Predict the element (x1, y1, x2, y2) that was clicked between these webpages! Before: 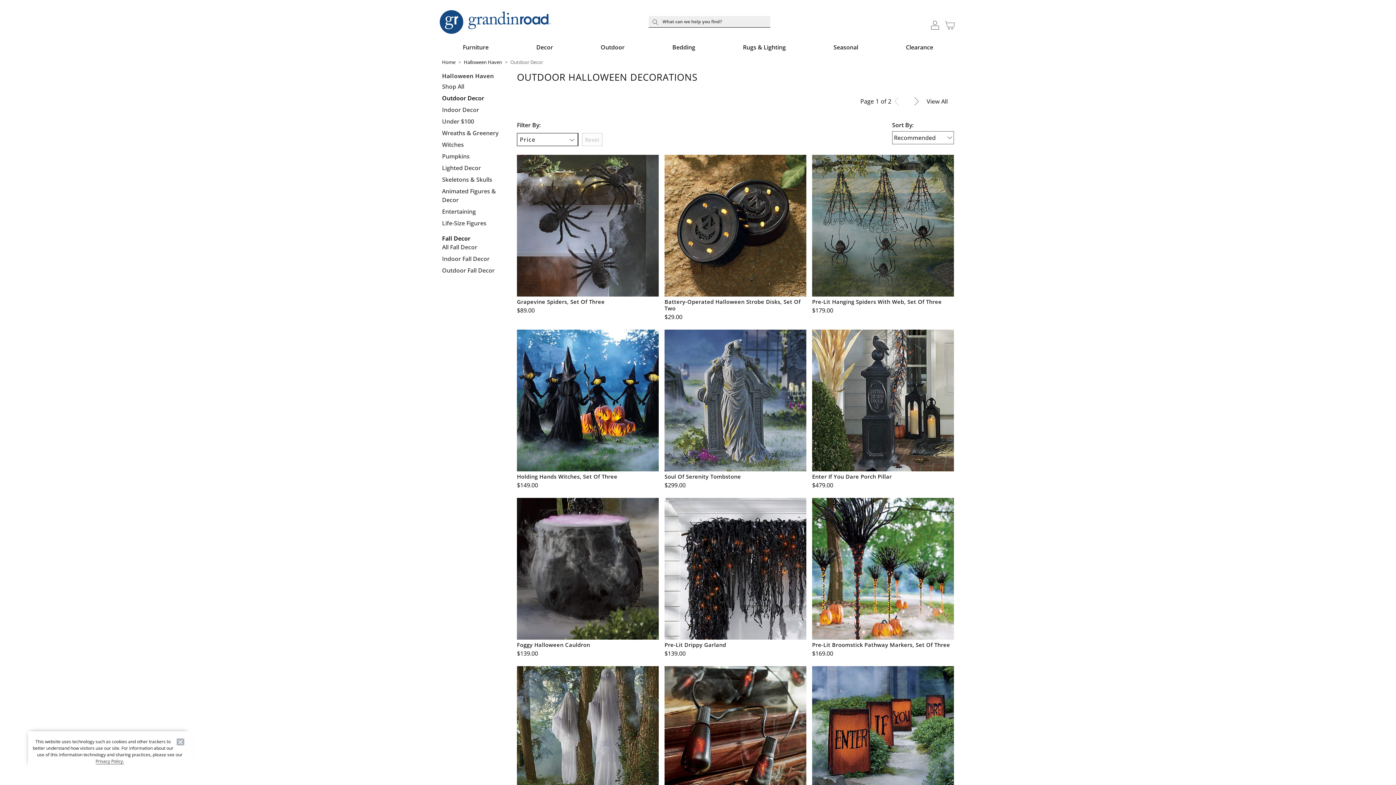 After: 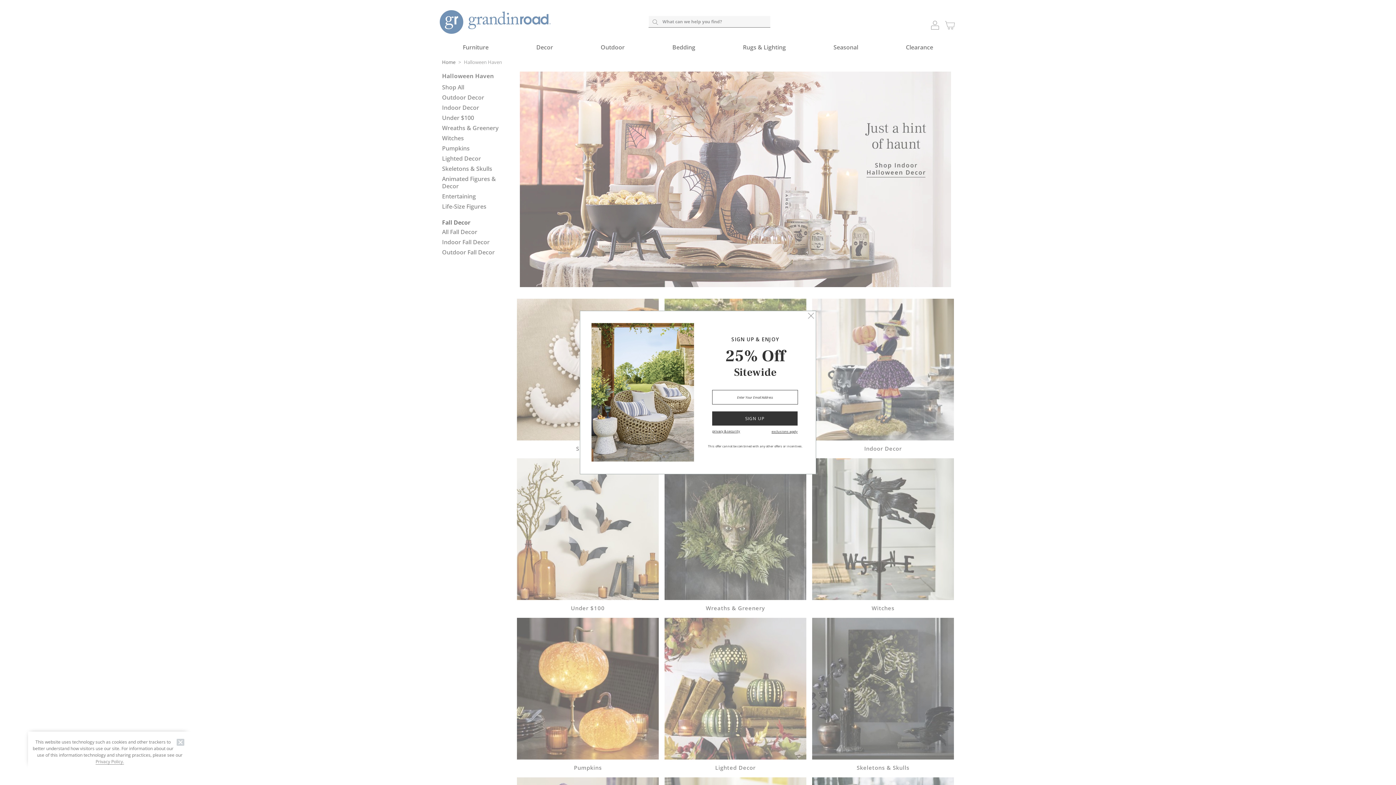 Action: label: Halloween Haven bbox: (464, 58, 502, 65)